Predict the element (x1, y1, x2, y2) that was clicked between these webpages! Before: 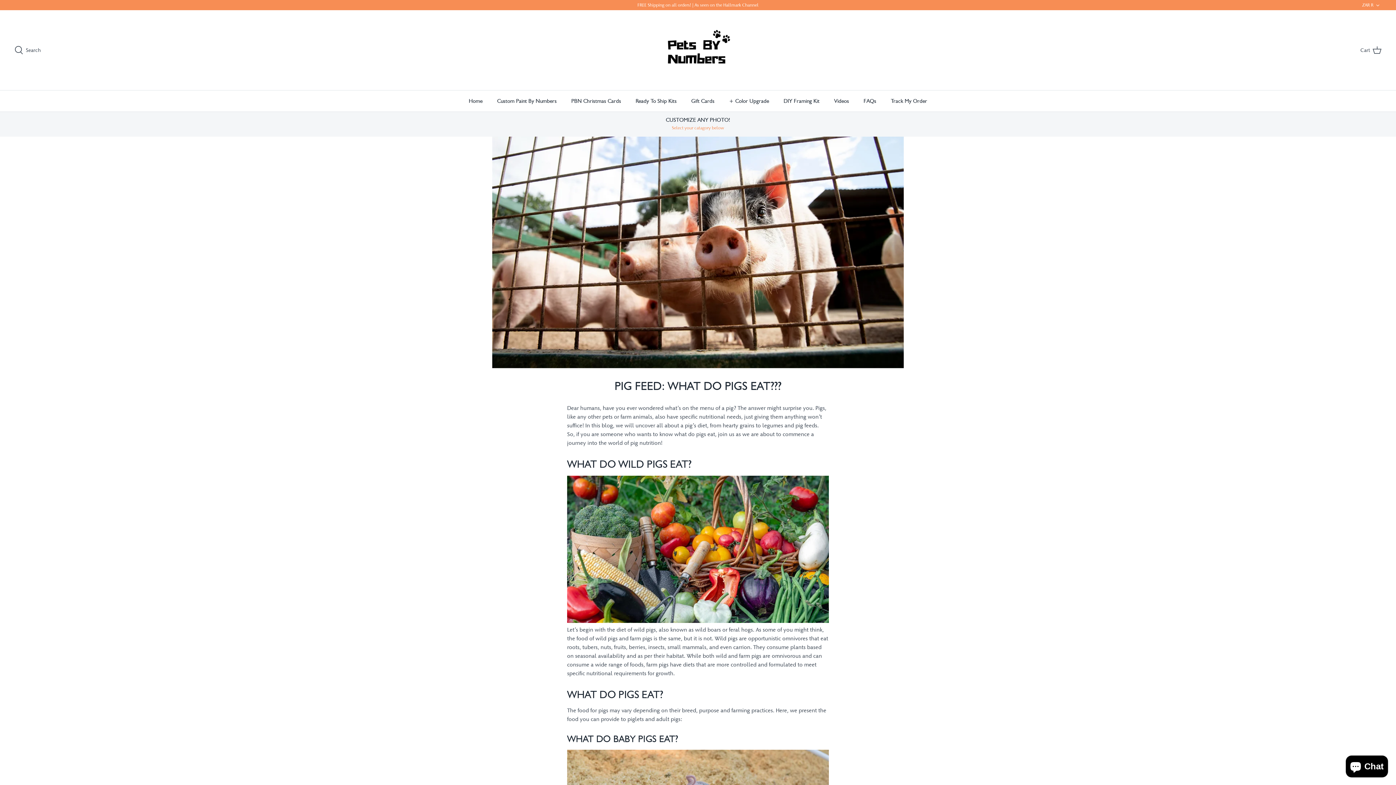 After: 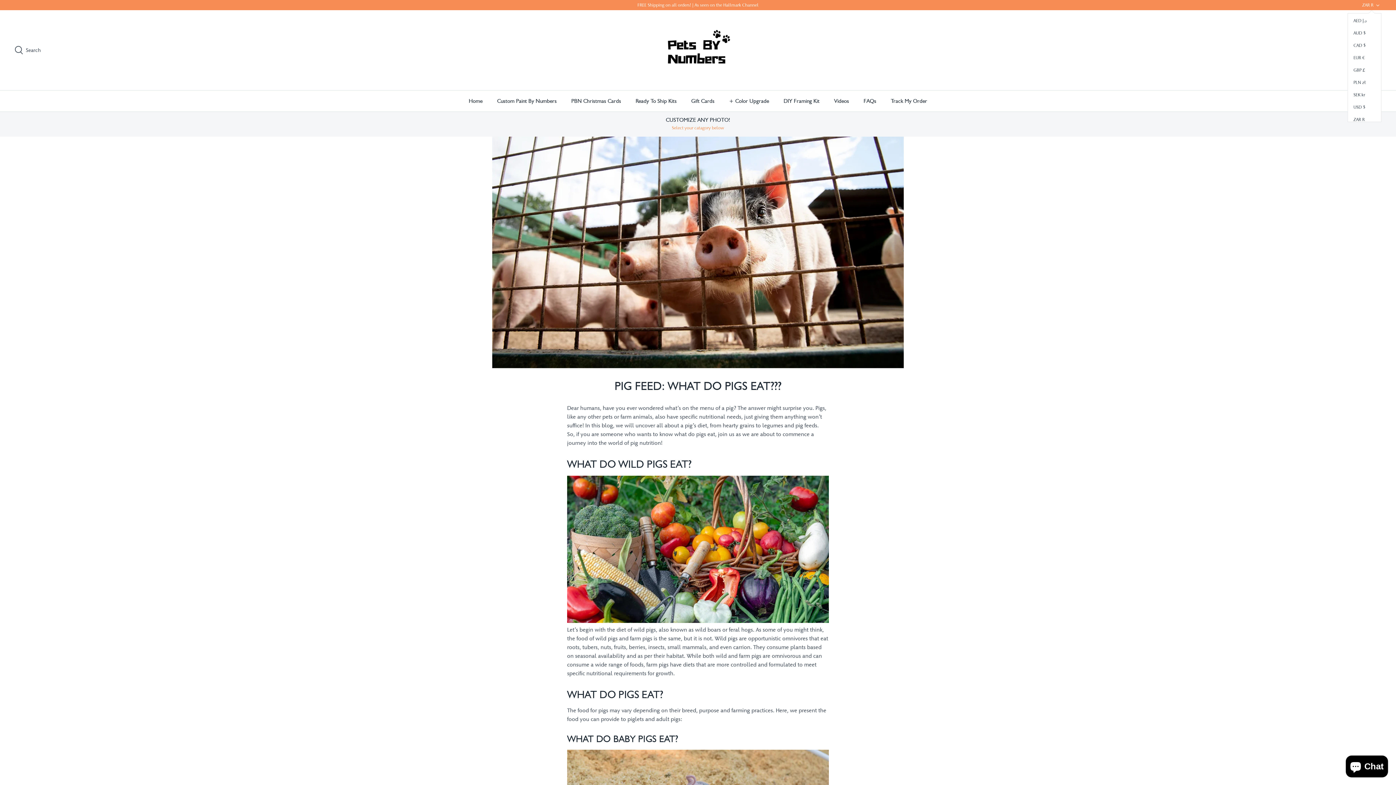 Action: label: ZAR R bbox: (1362, 0, 1381, 10)